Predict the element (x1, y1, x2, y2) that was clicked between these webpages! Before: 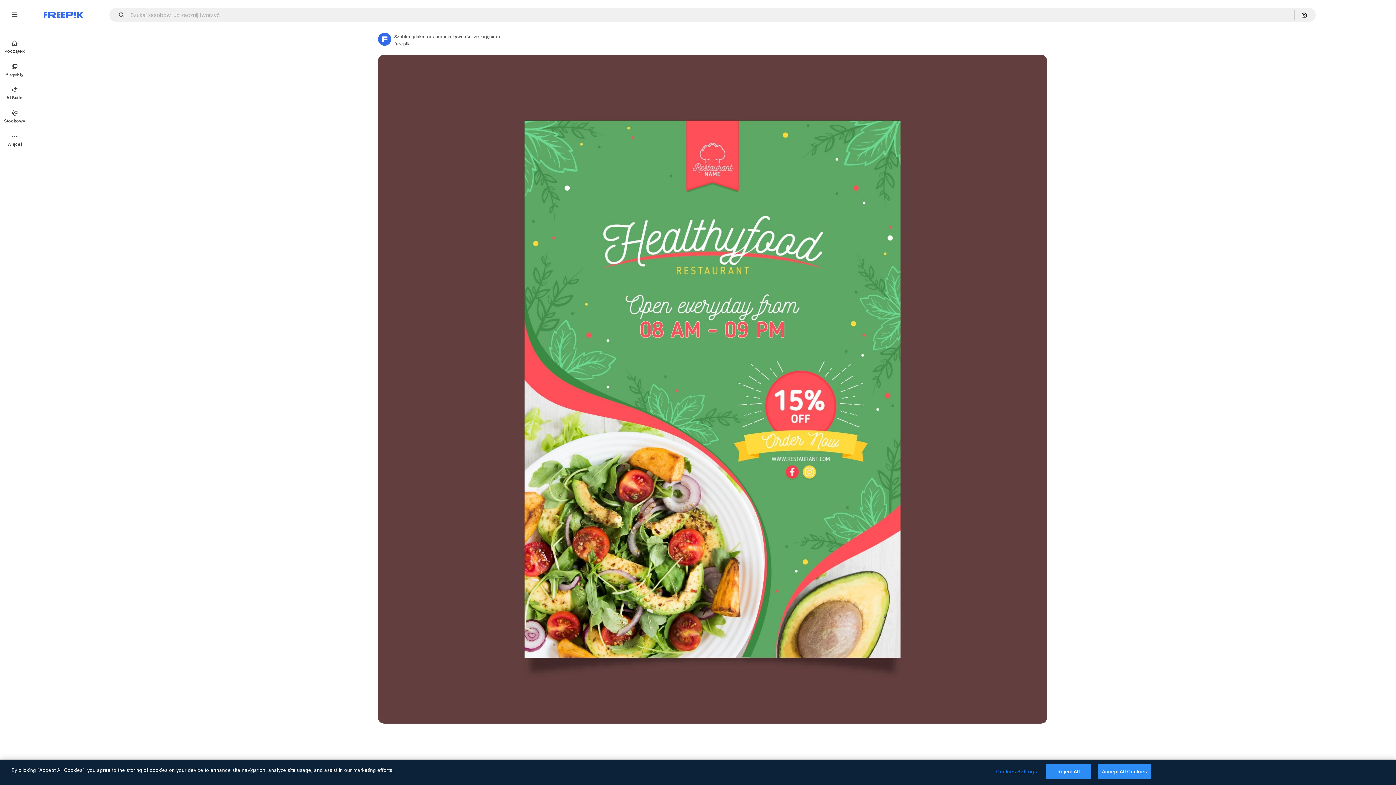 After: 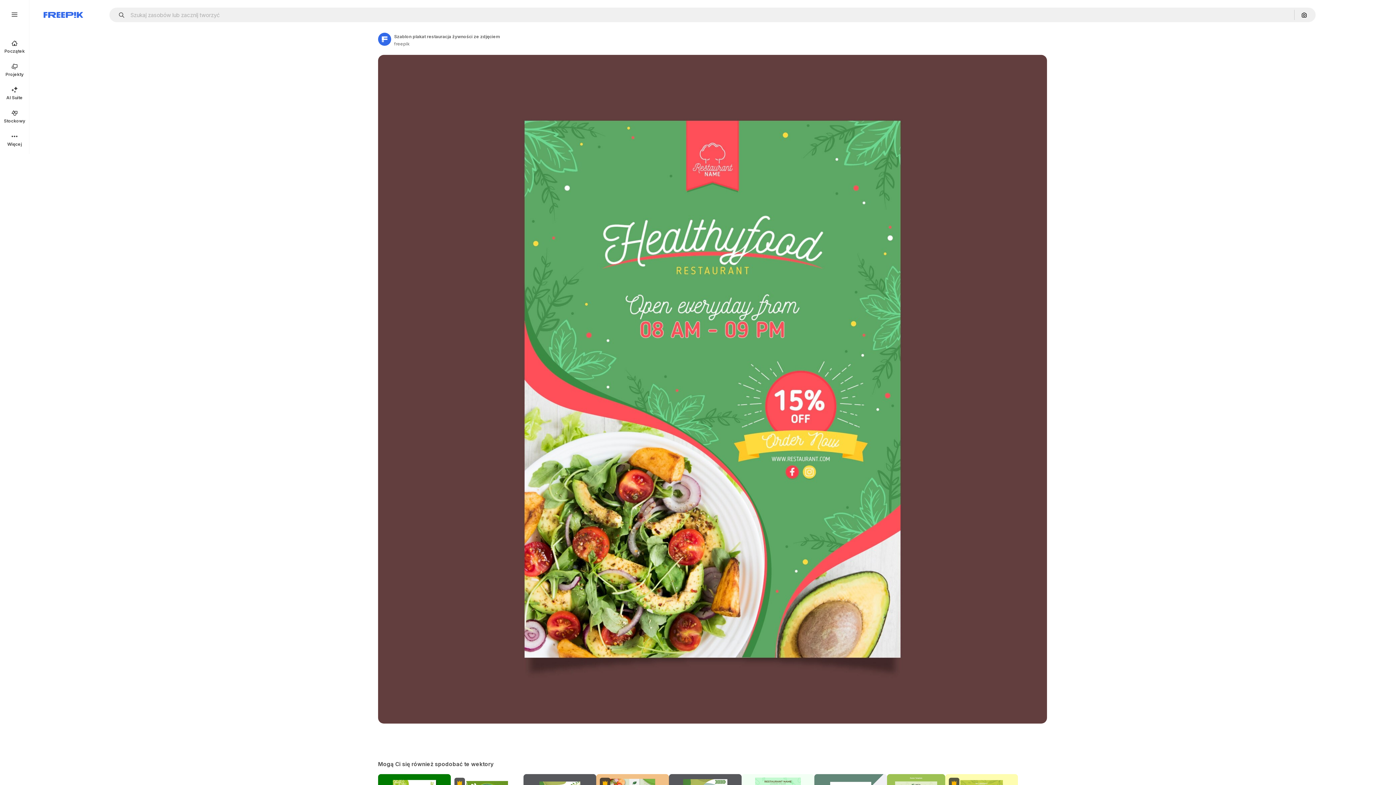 Action: label: Reject All bbox: (1046, 764, 1091, 779)